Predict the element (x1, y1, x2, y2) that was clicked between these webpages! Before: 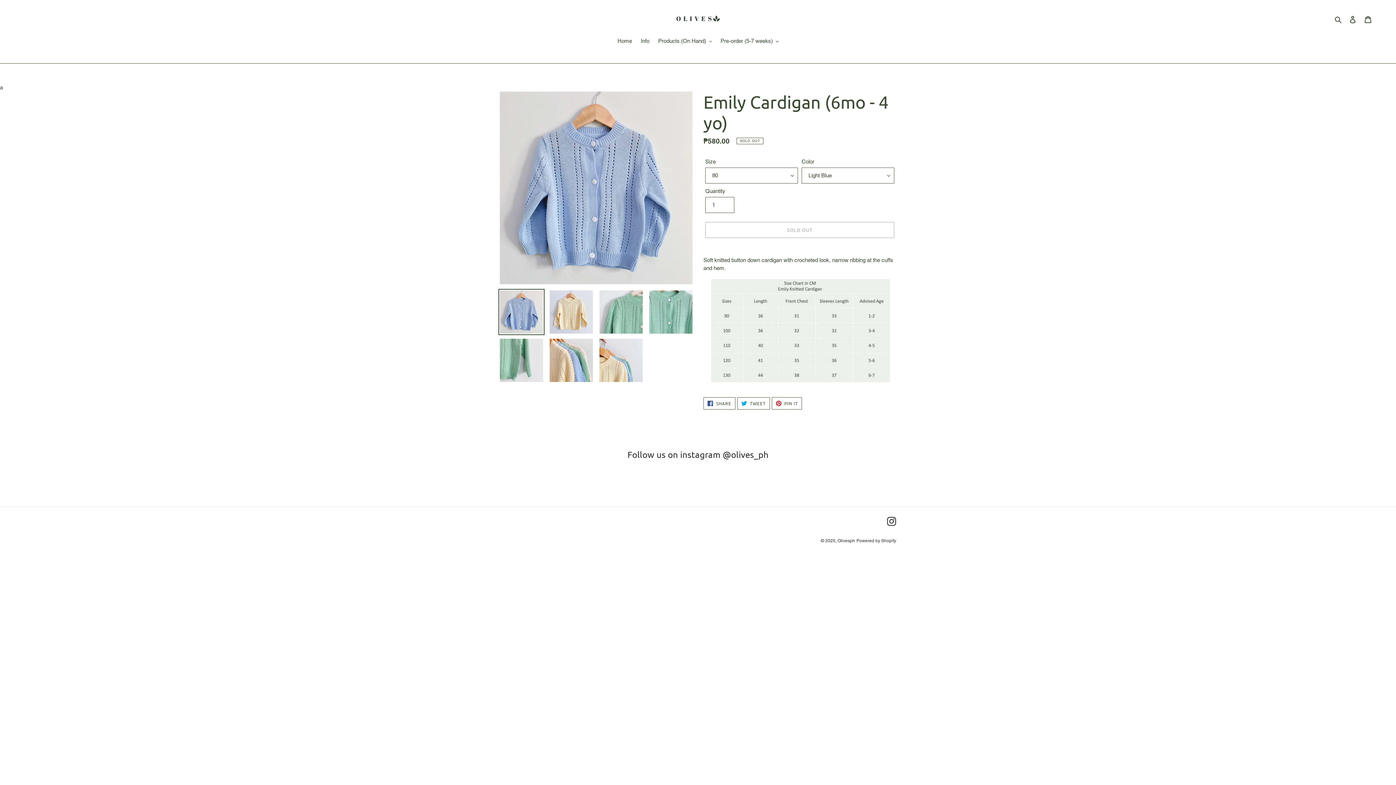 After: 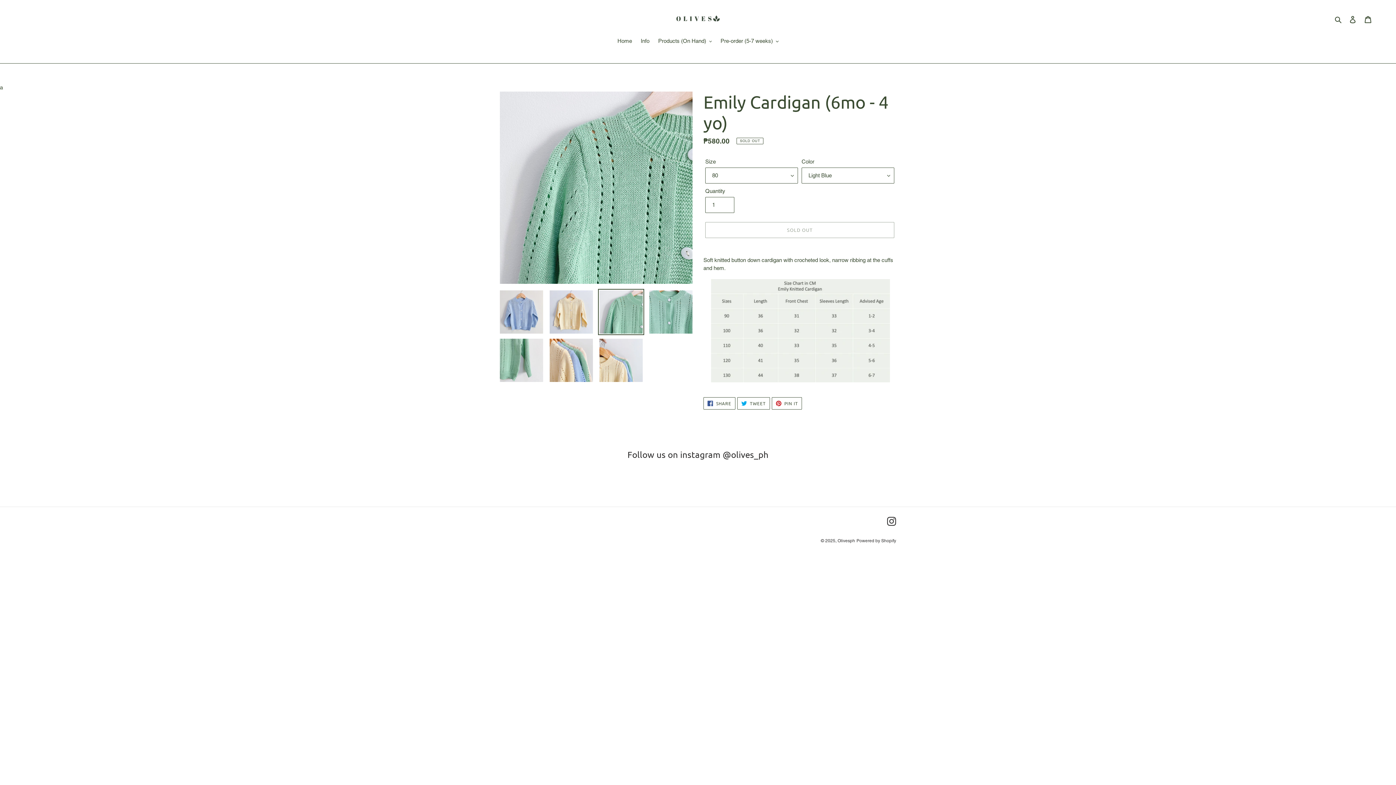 Action: bbox: (598, 289, 644, 335)